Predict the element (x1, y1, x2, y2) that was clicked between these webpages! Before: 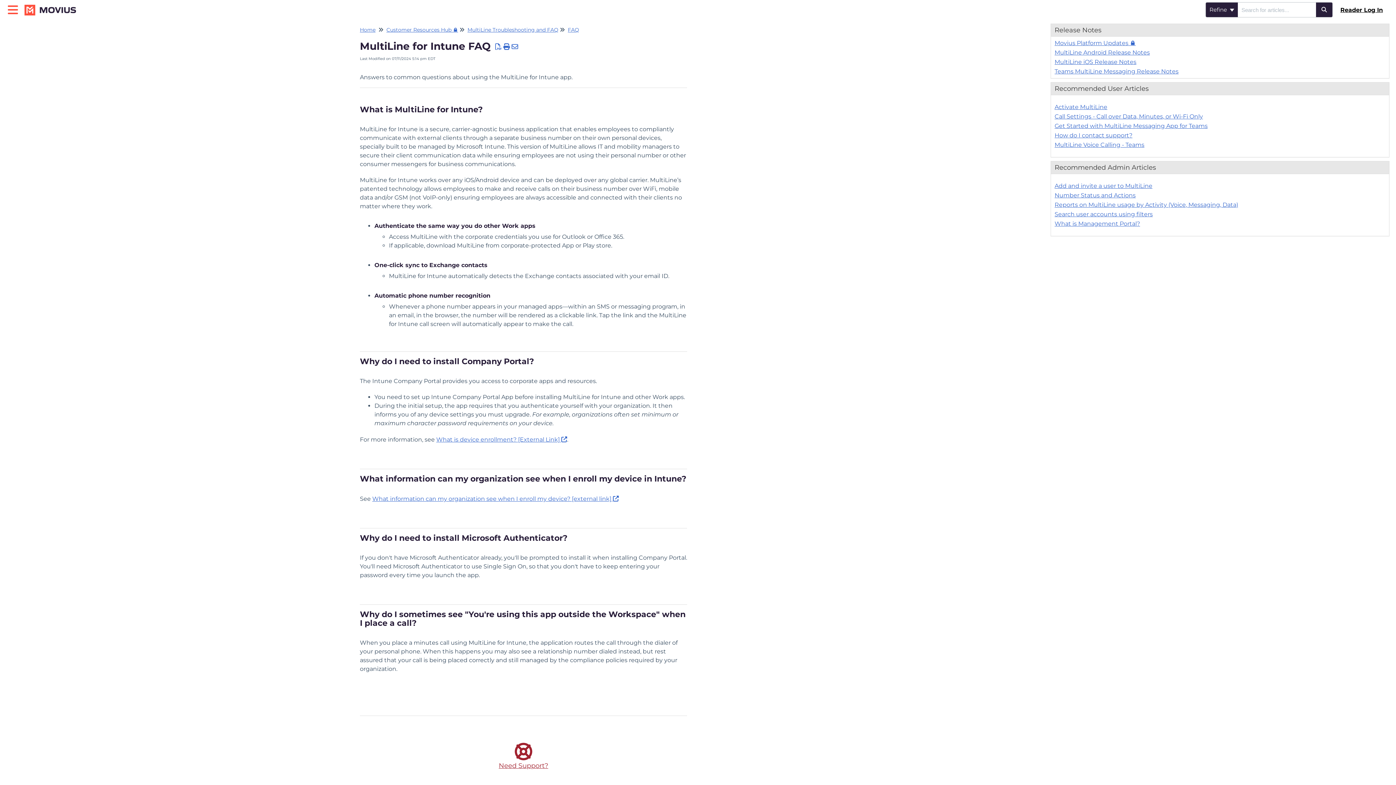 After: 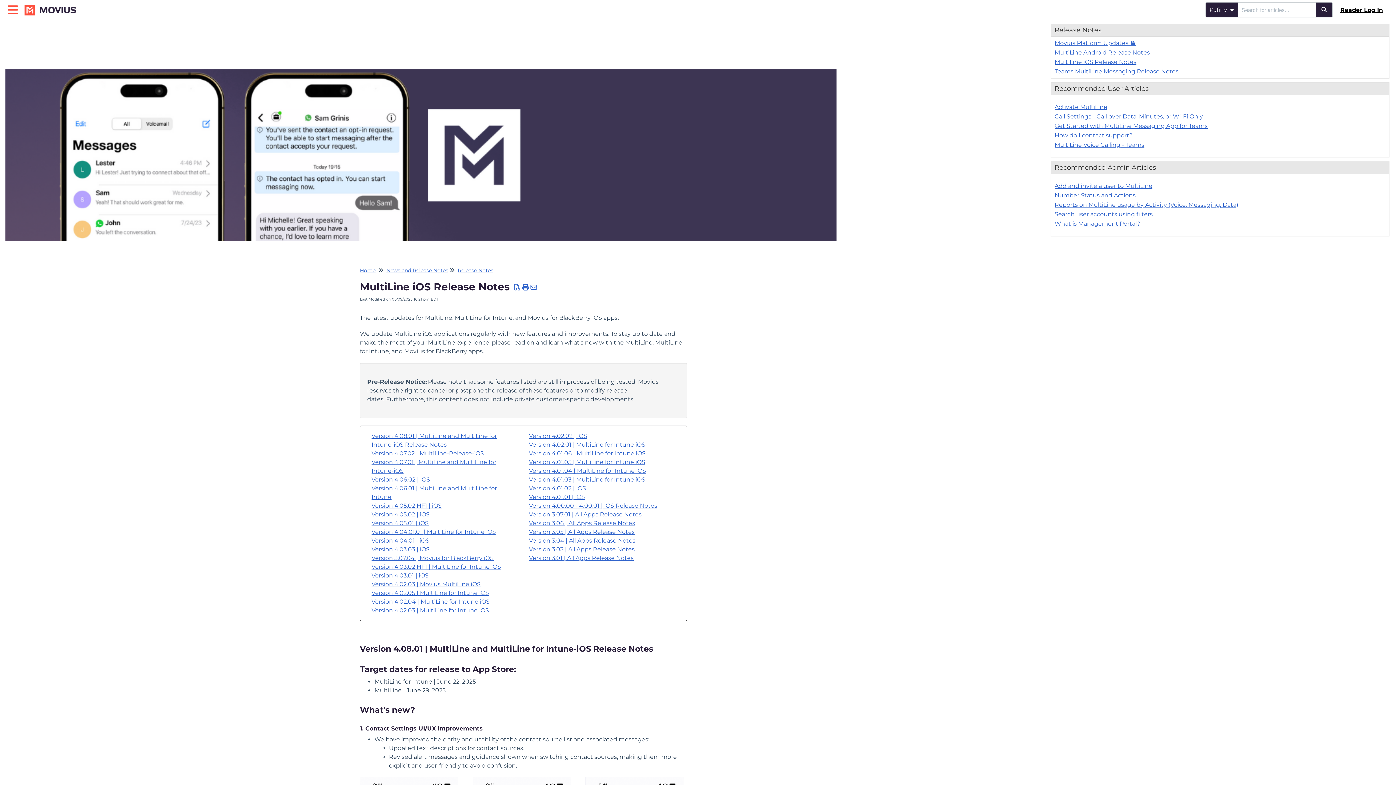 Action: label: MultiLine iOS Release Notes bbox: (1054, 58, 1136, 65)